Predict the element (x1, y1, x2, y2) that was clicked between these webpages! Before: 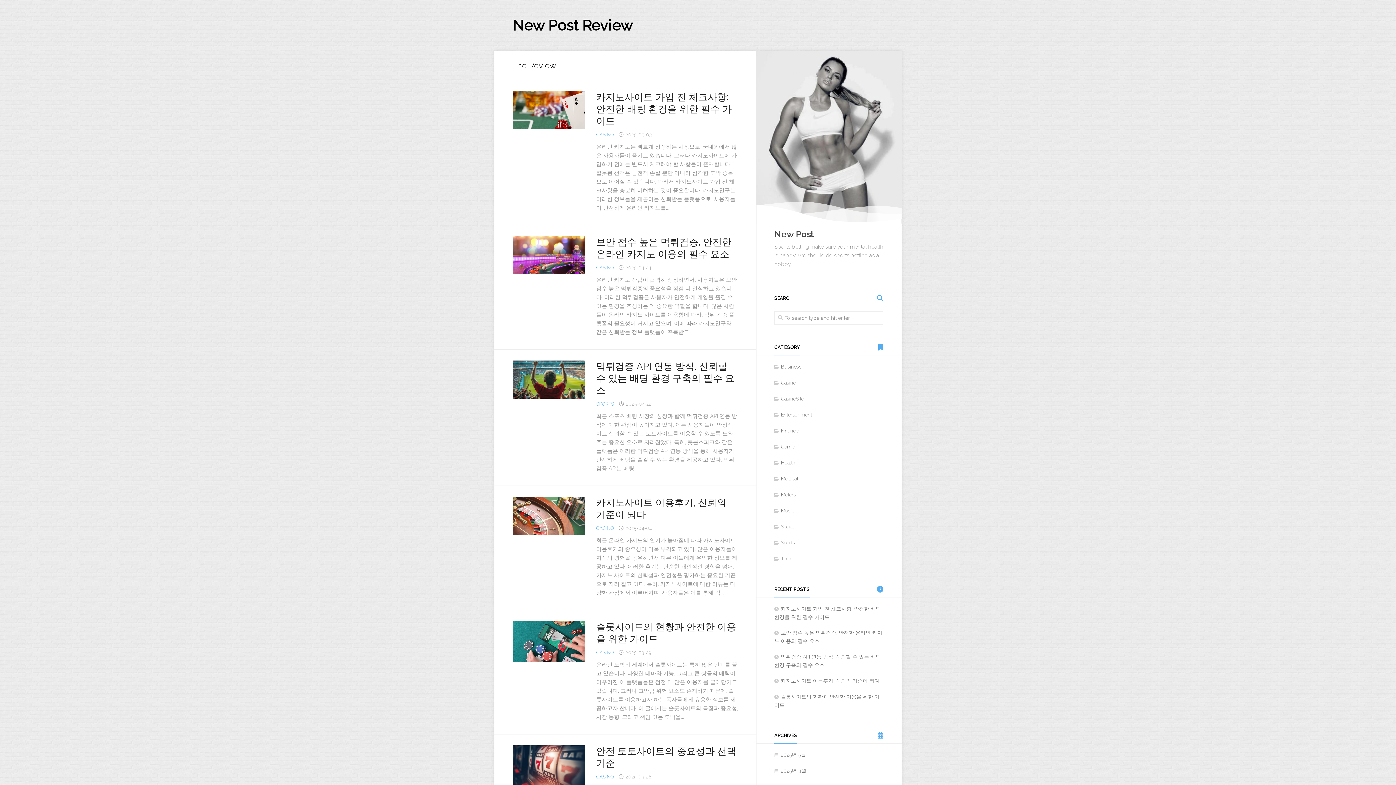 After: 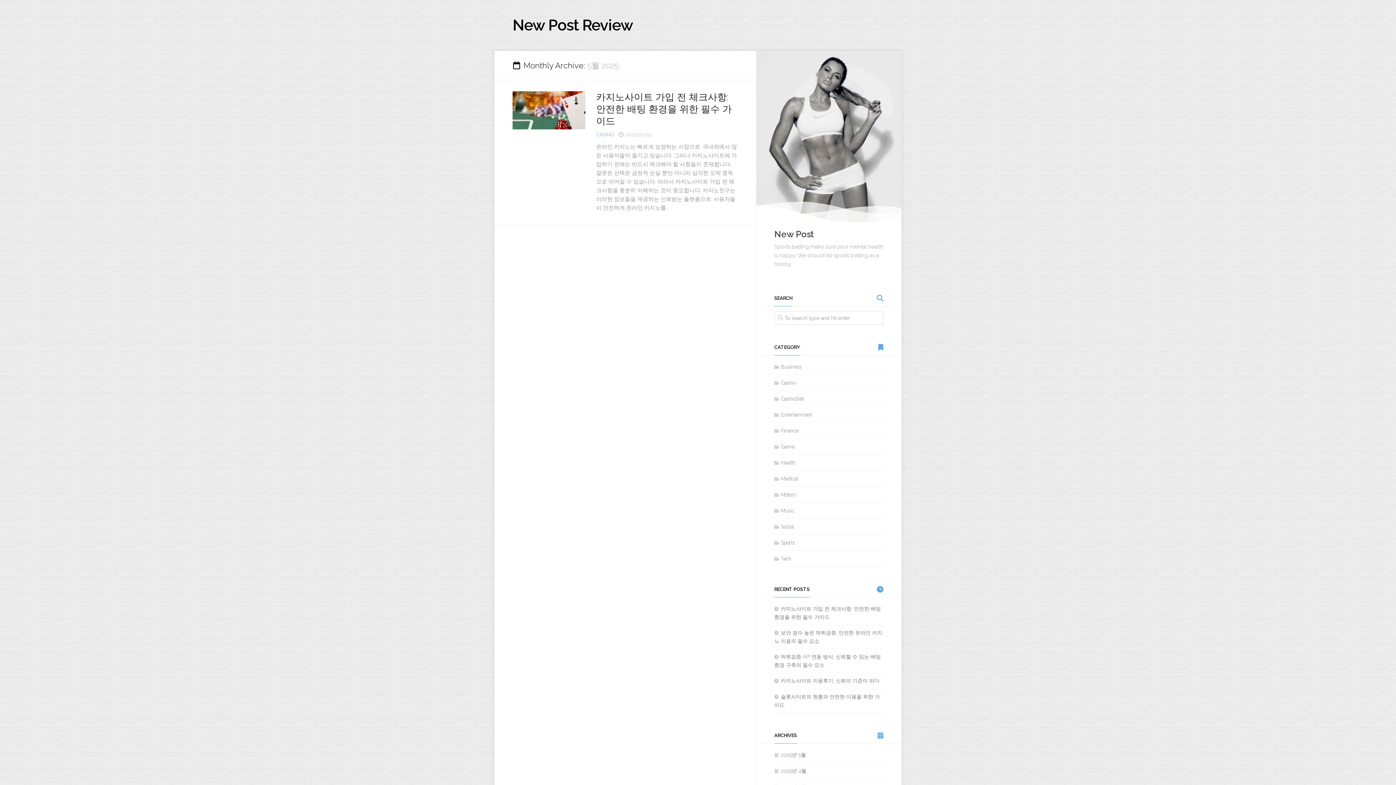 Action: label: 2025년 5월 bbox: (774, 752, 806, 758)